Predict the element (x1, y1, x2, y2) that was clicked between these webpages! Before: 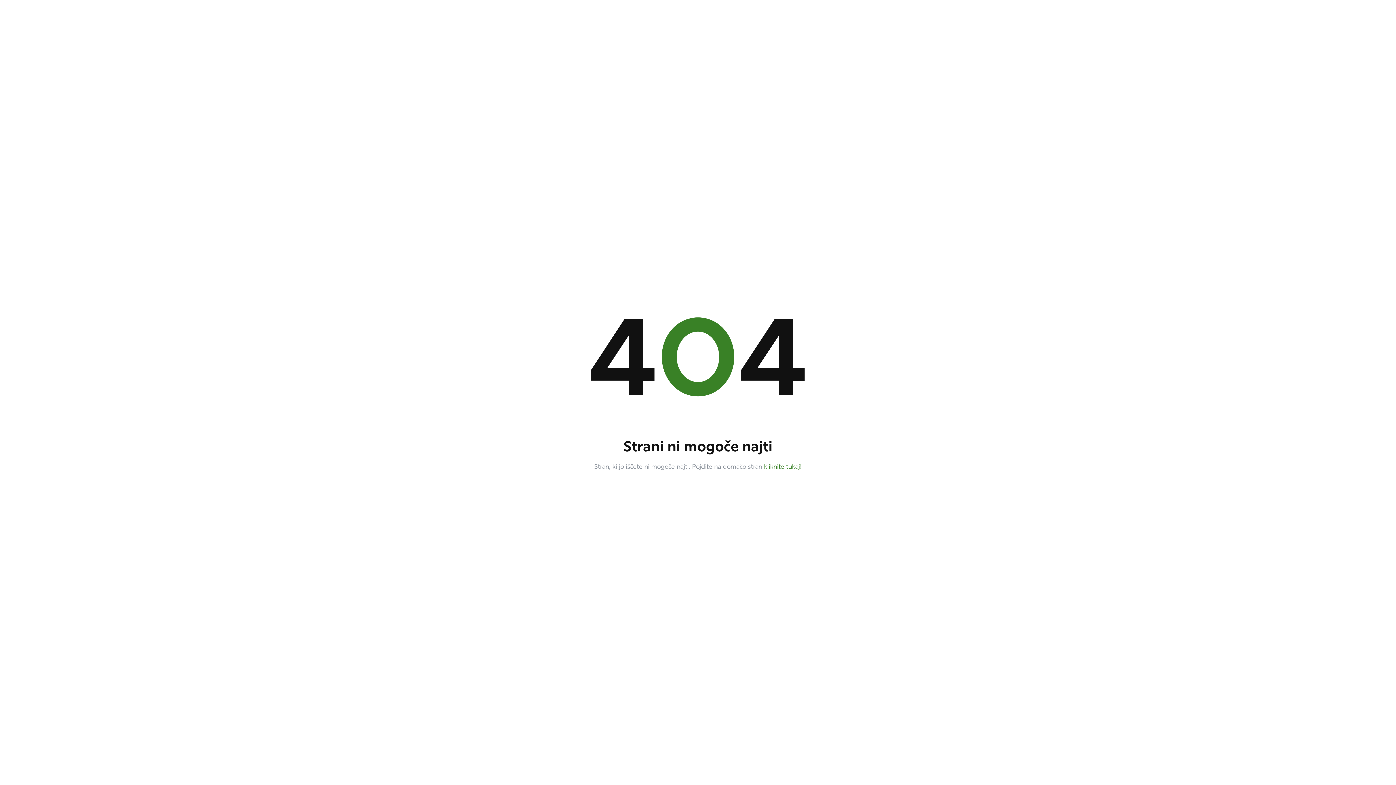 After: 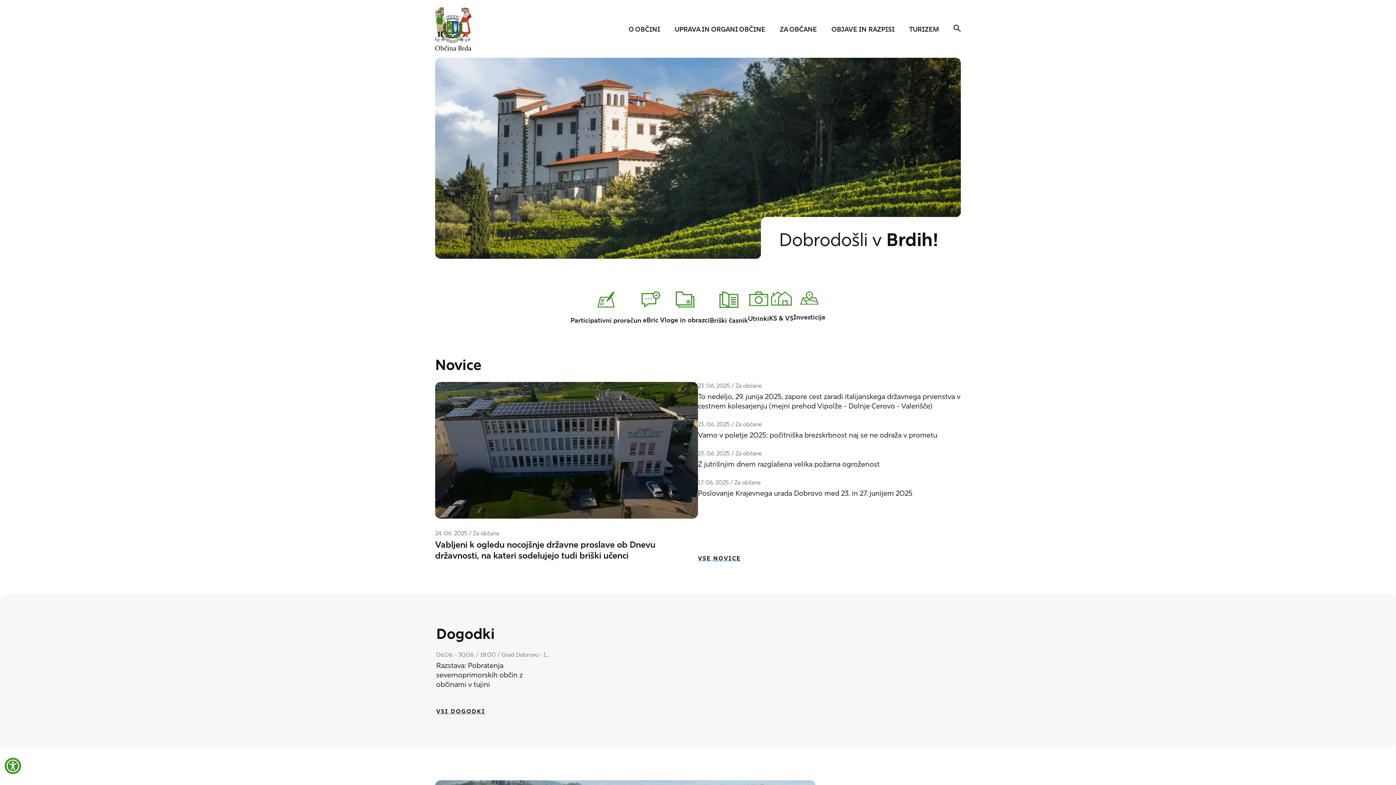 Action: bbox: (764, 464, 802, 470) label: kliknite tukaj!